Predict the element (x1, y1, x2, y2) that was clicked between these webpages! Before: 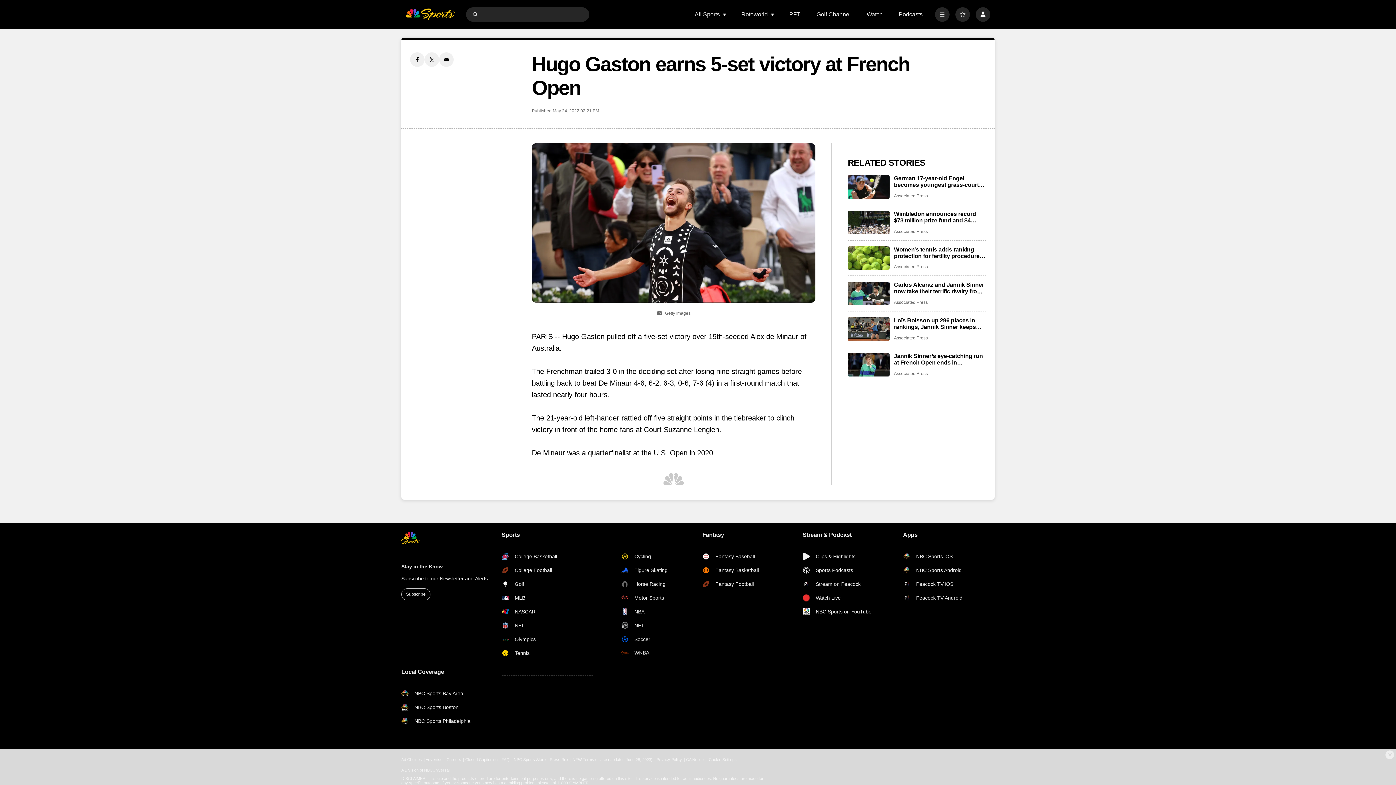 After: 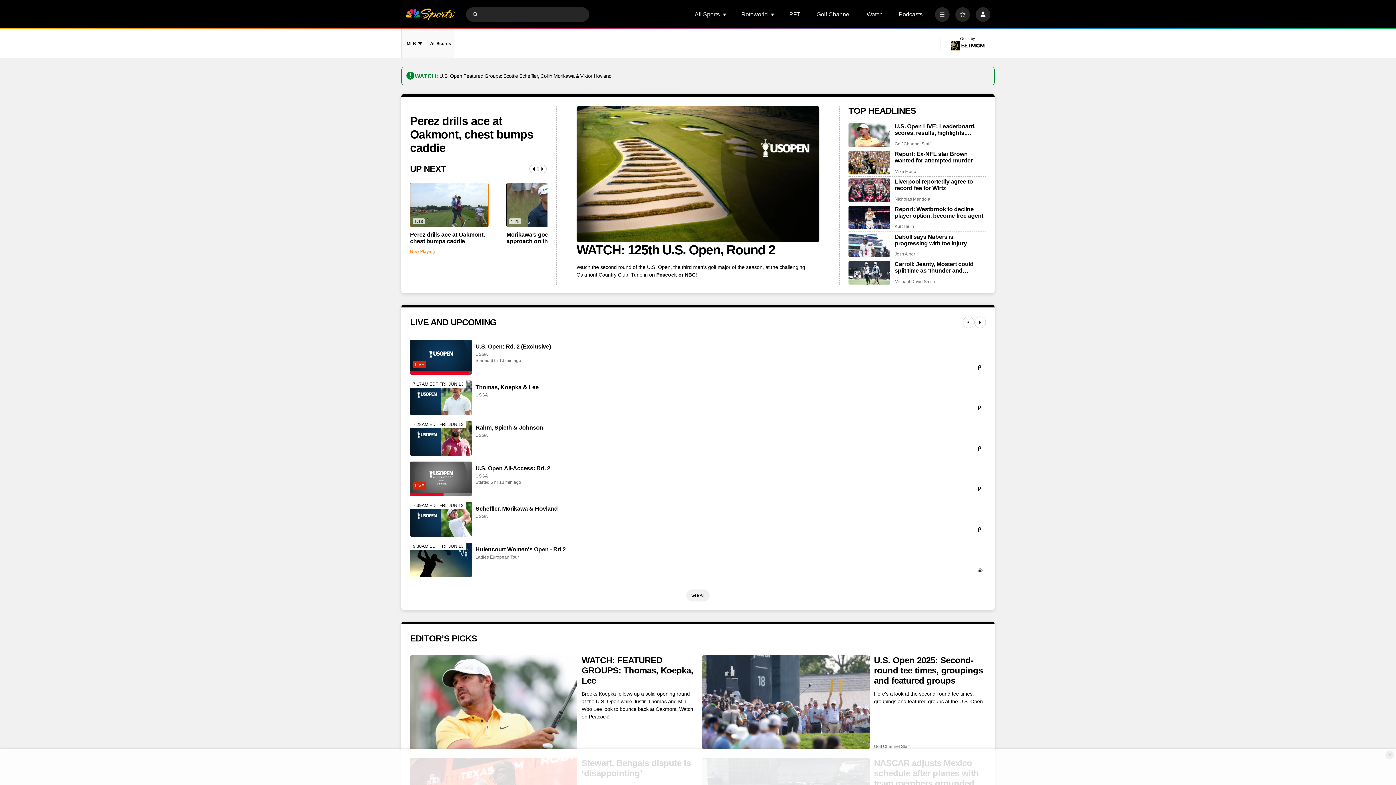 Action: bbox: (401, 532, 493, 544) label: home page